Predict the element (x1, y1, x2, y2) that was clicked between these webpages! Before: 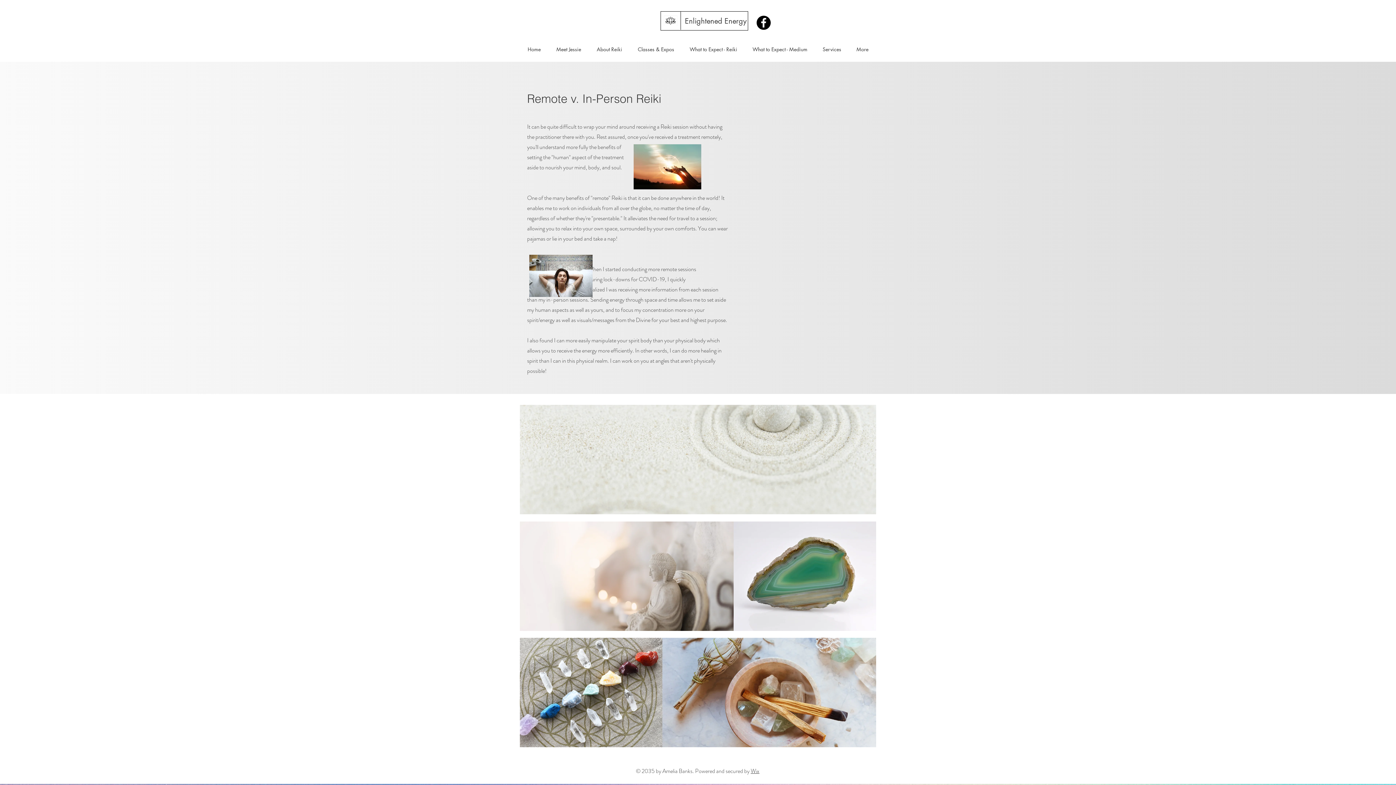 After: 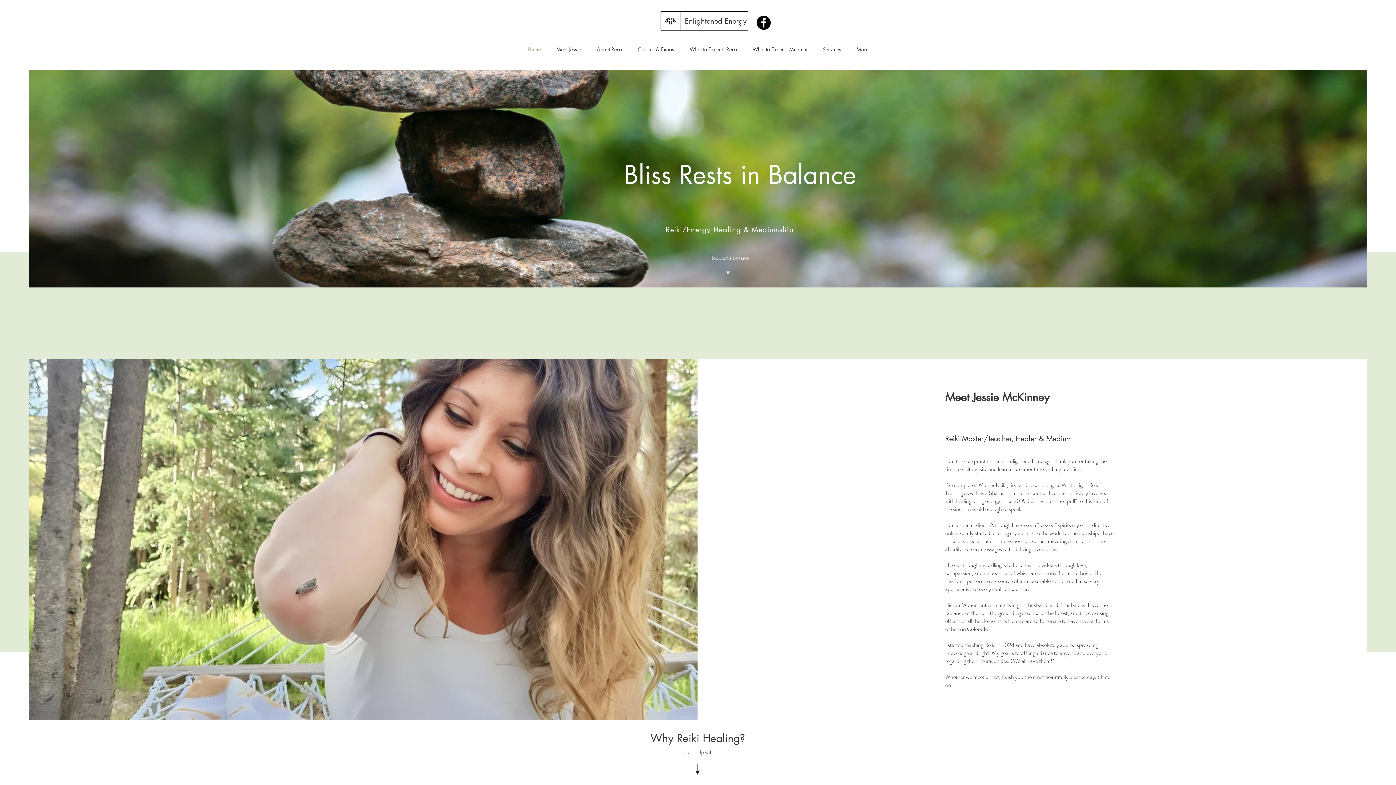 Action: label: Meet Jessie bbox: (548, 40, 589, 58)